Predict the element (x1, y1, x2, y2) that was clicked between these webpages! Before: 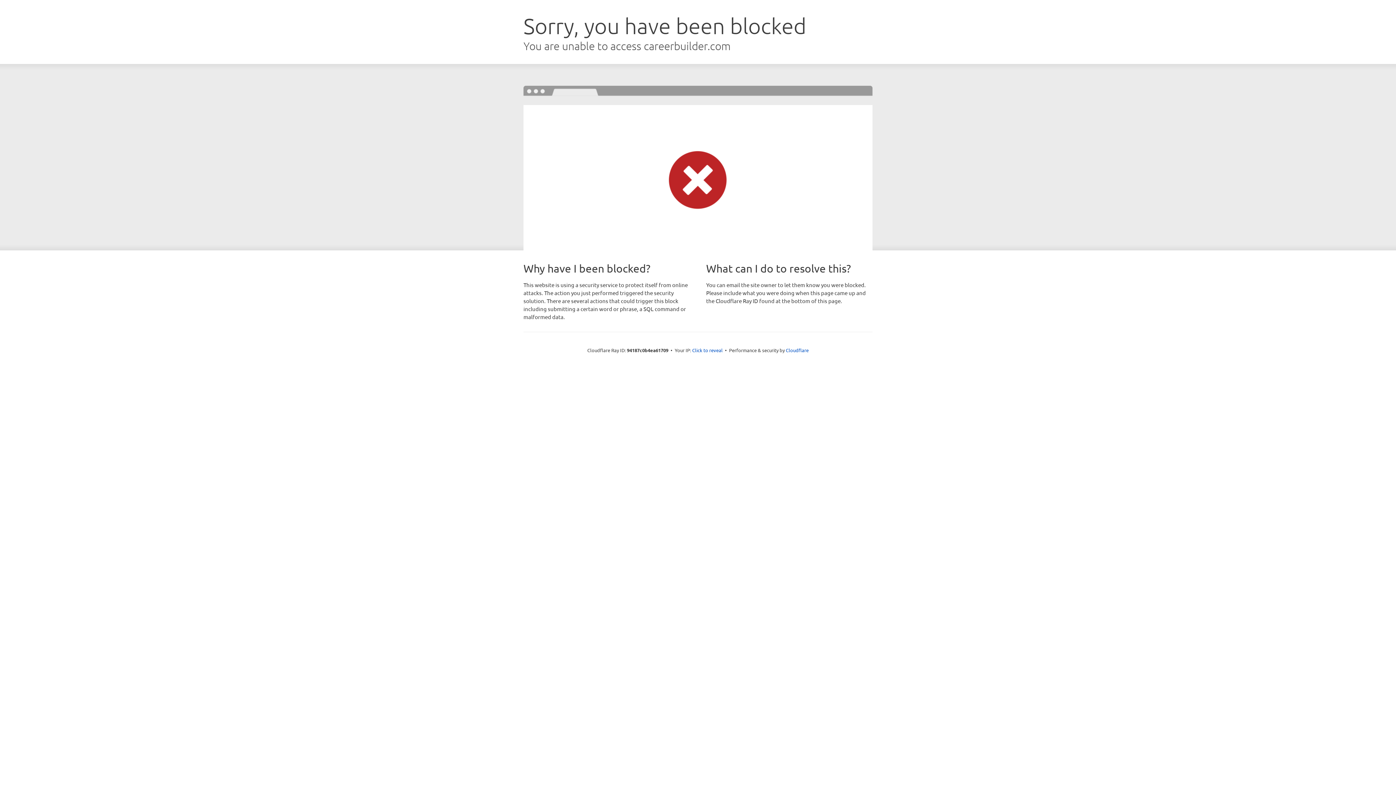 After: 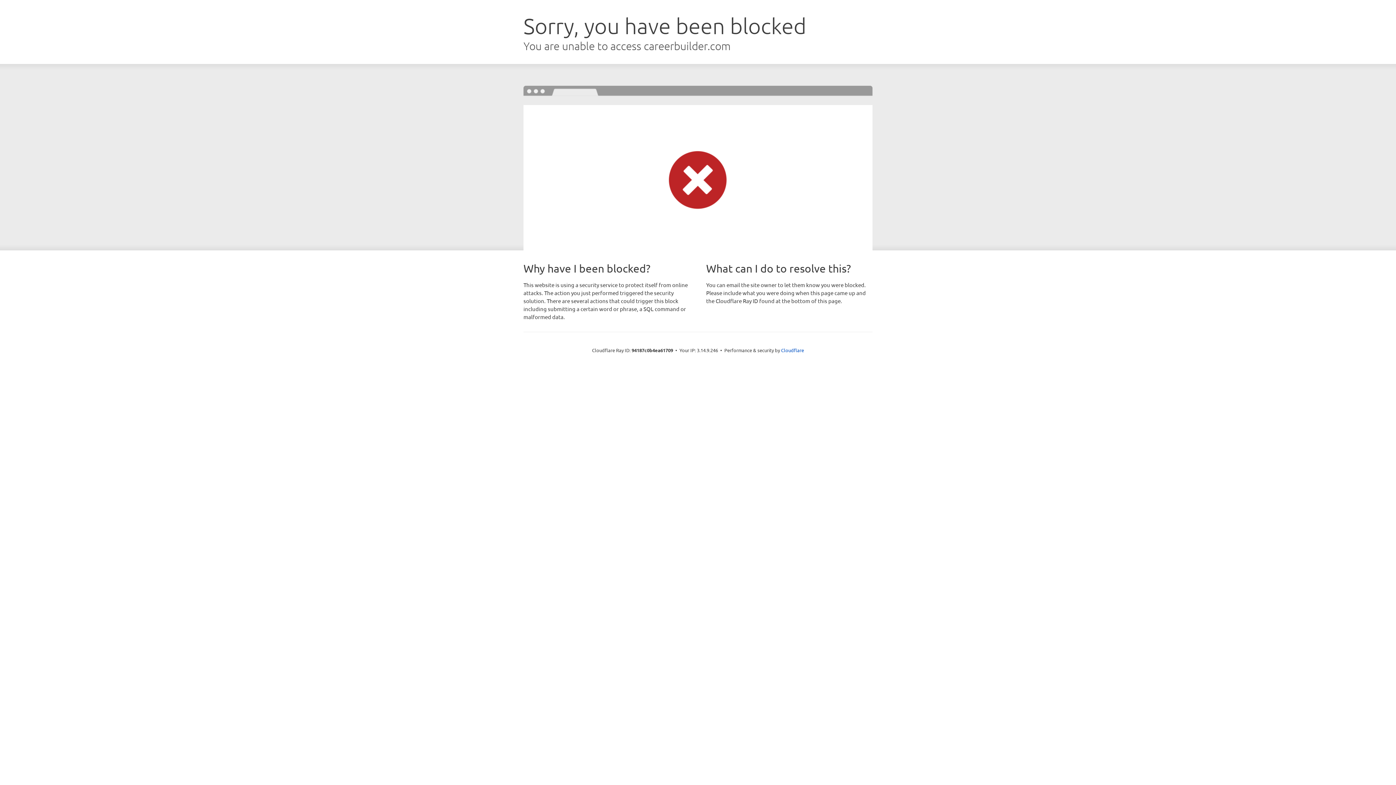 Action: label: Click to reveal bbox: (692, 346, 722, 353)